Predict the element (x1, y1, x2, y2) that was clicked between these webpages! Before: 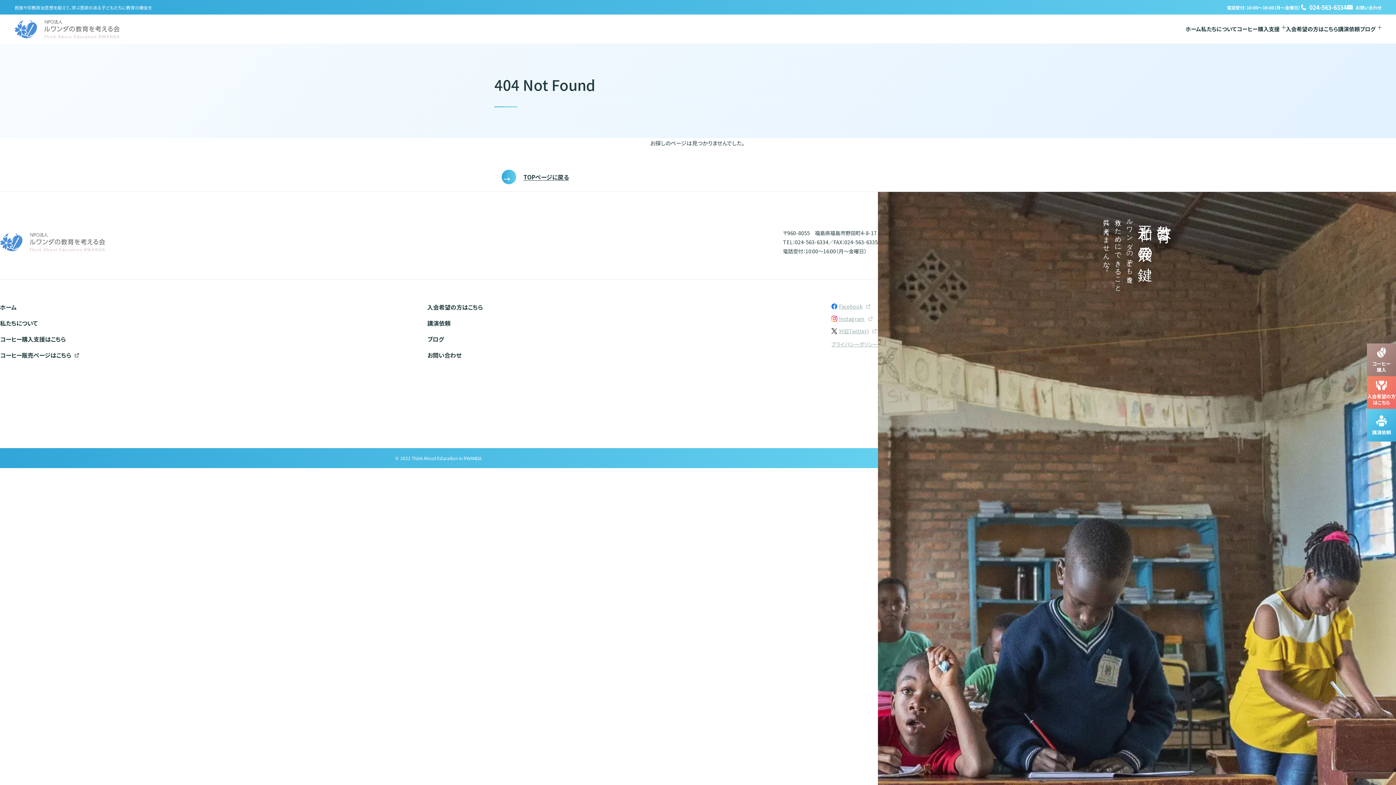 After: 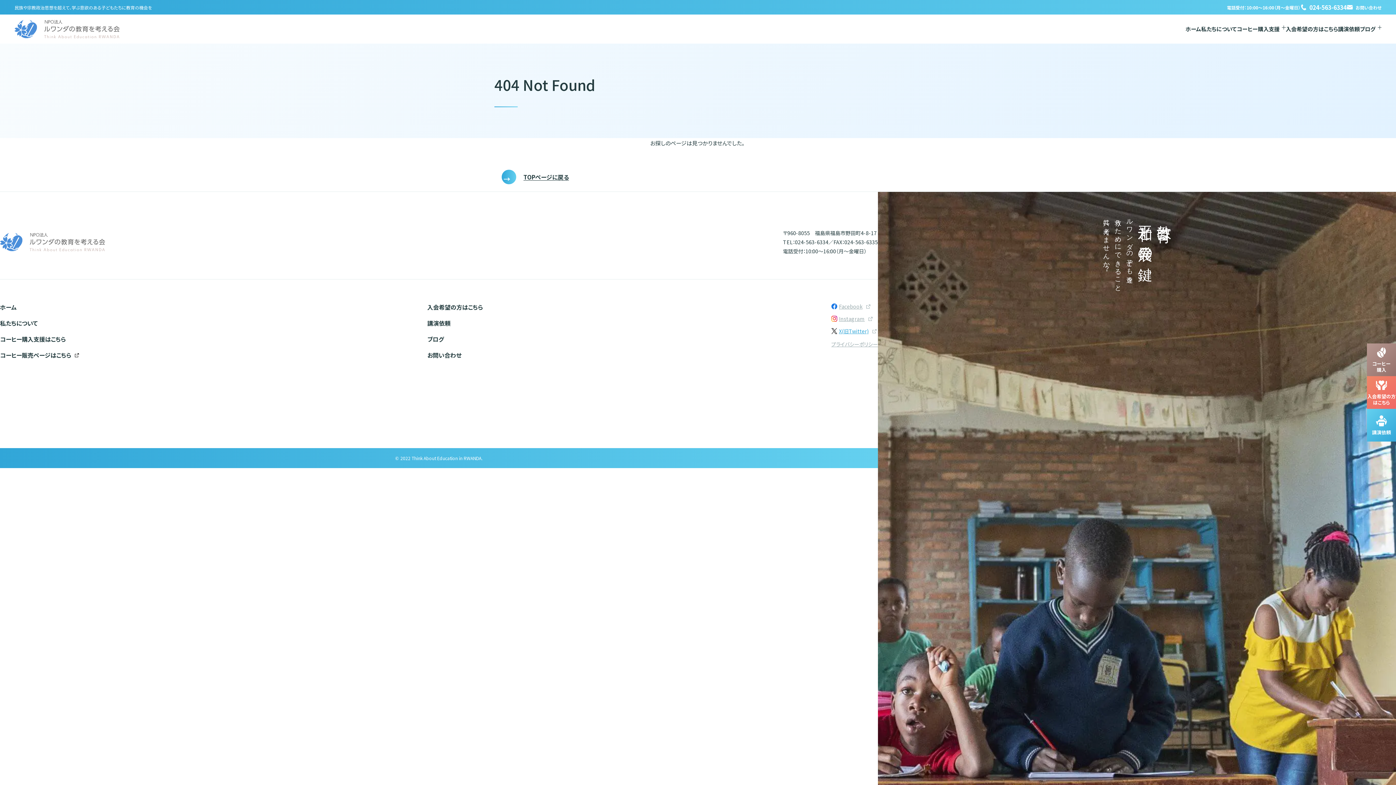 Action: label: X(旧Twitter) bbox: (831, 327, 878, 335)